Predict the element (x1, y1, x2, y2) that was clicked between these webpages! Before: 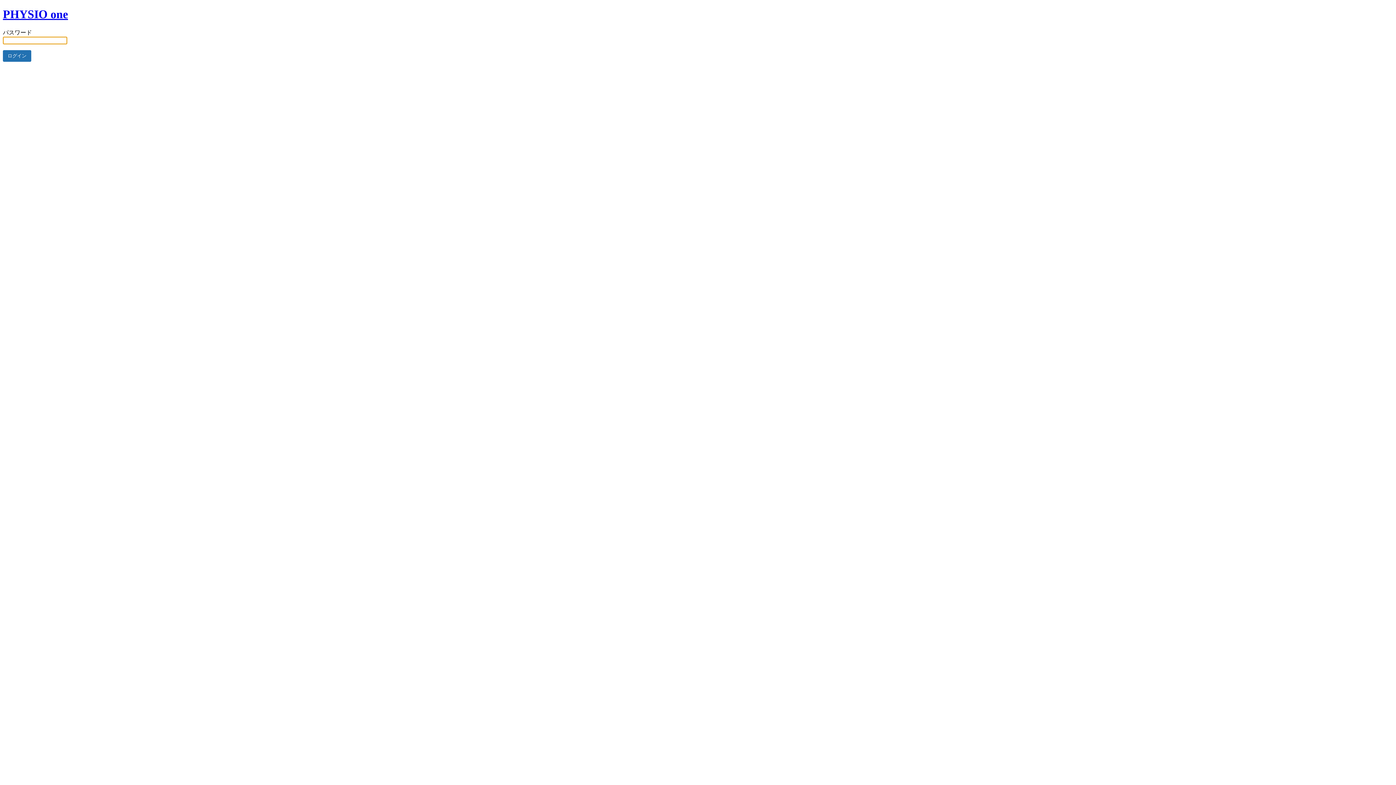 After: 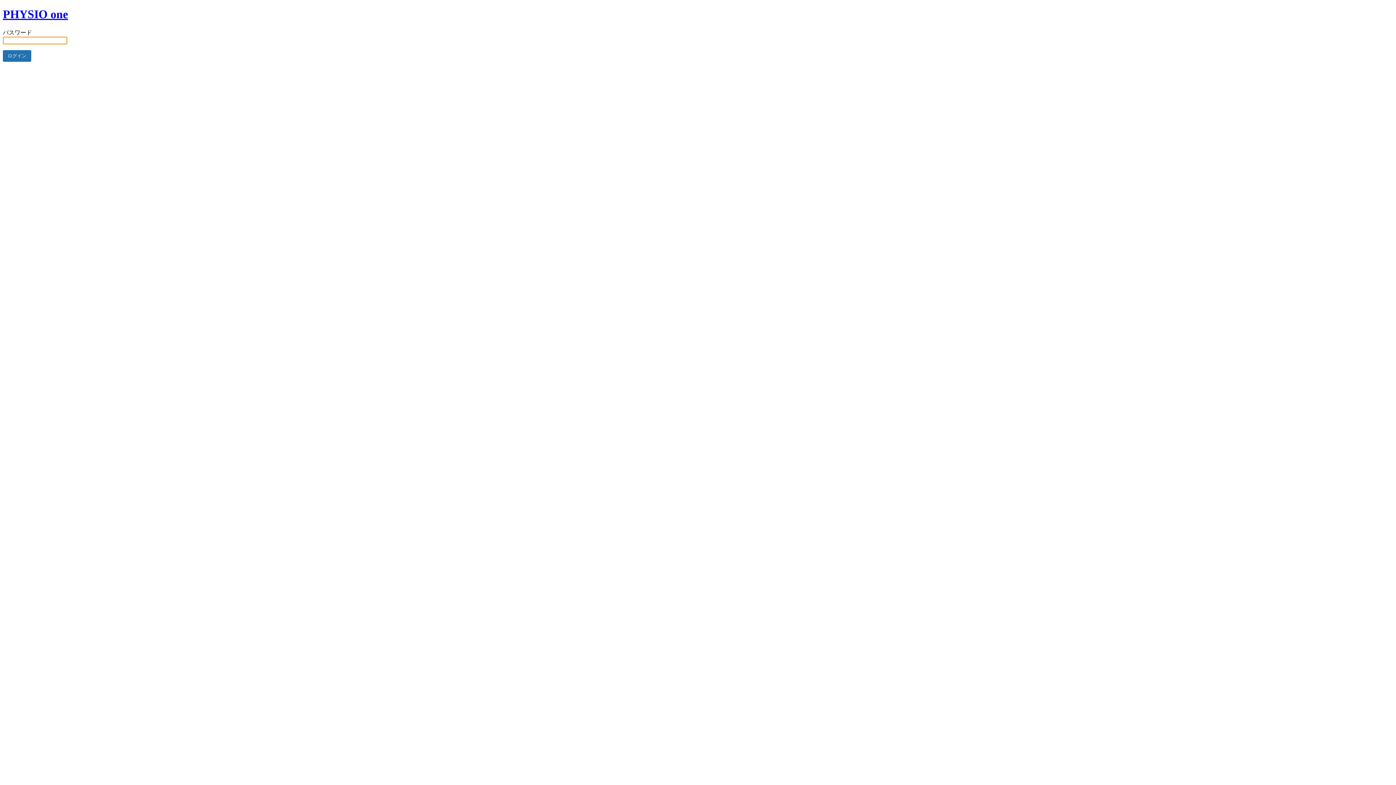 Action: label: PHYSIO one bbox: (2, 7, 68, 20)